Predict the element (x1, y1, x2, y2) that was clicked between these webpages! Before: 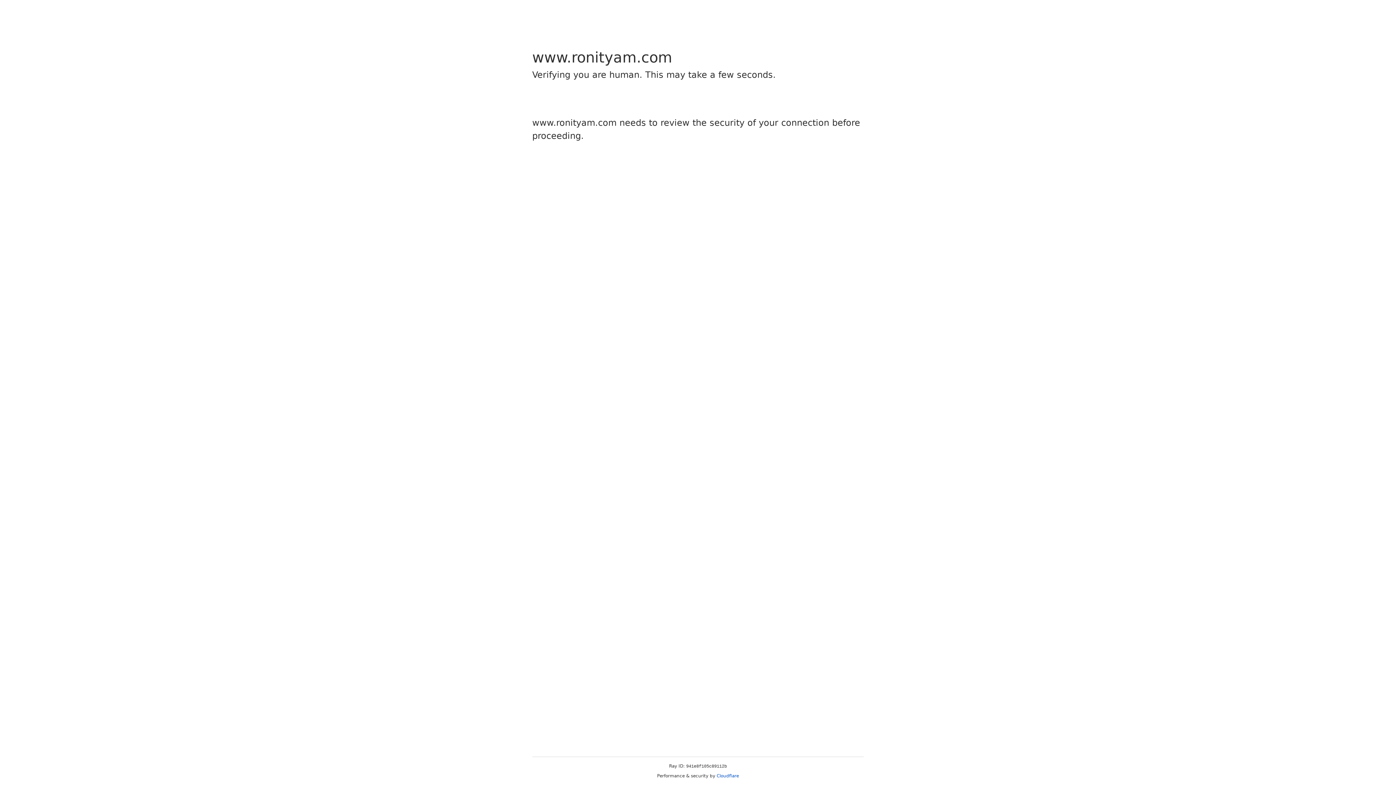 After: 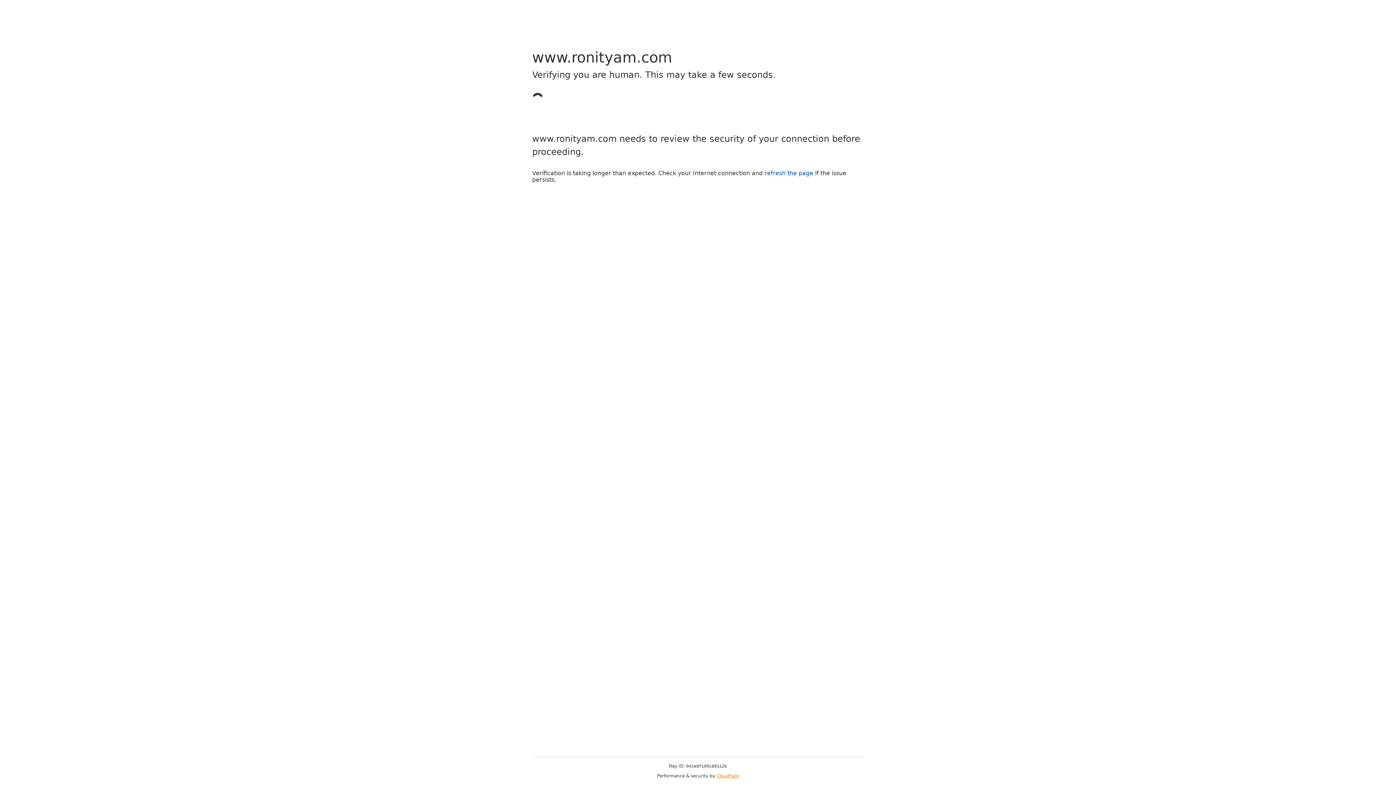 Action: bbox: (716, 773, 739, 778) label: Cloudflare